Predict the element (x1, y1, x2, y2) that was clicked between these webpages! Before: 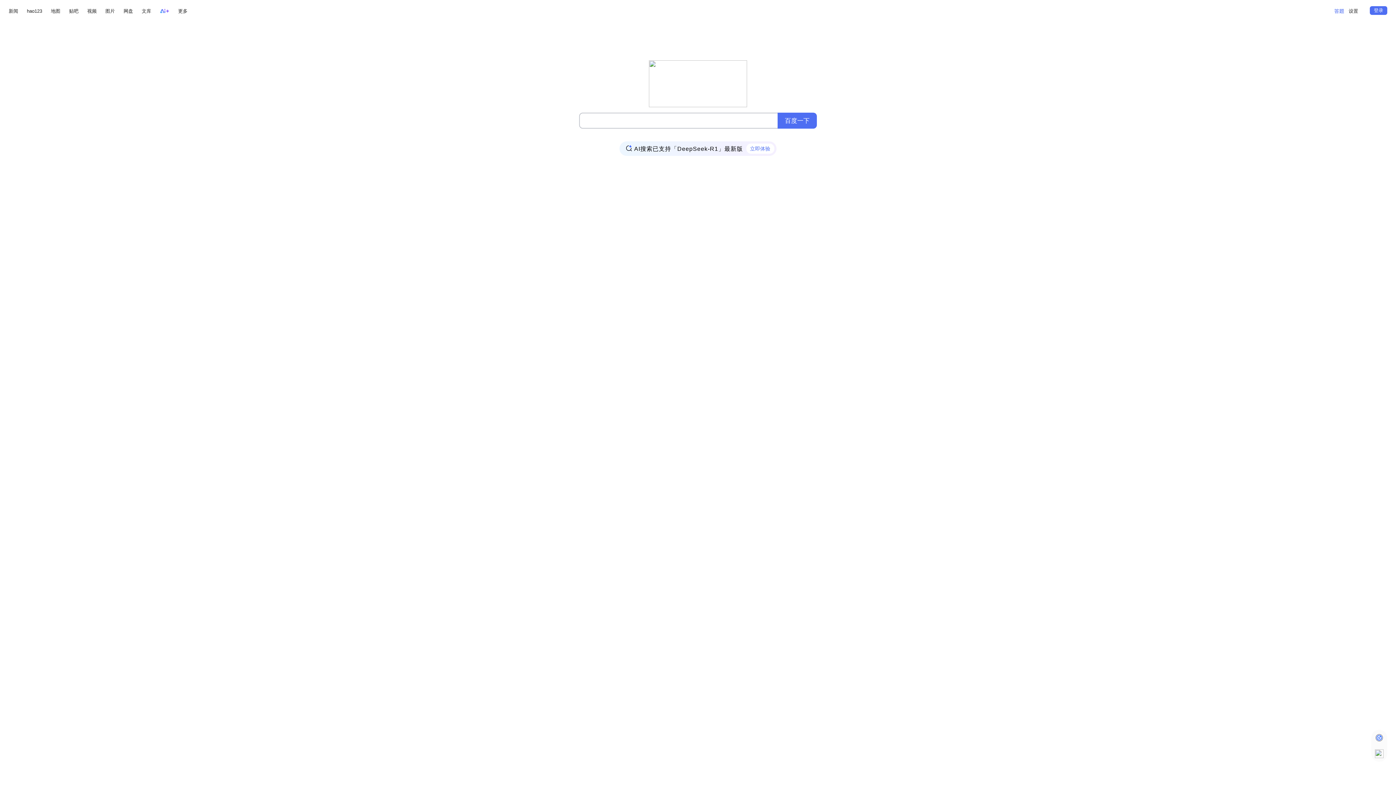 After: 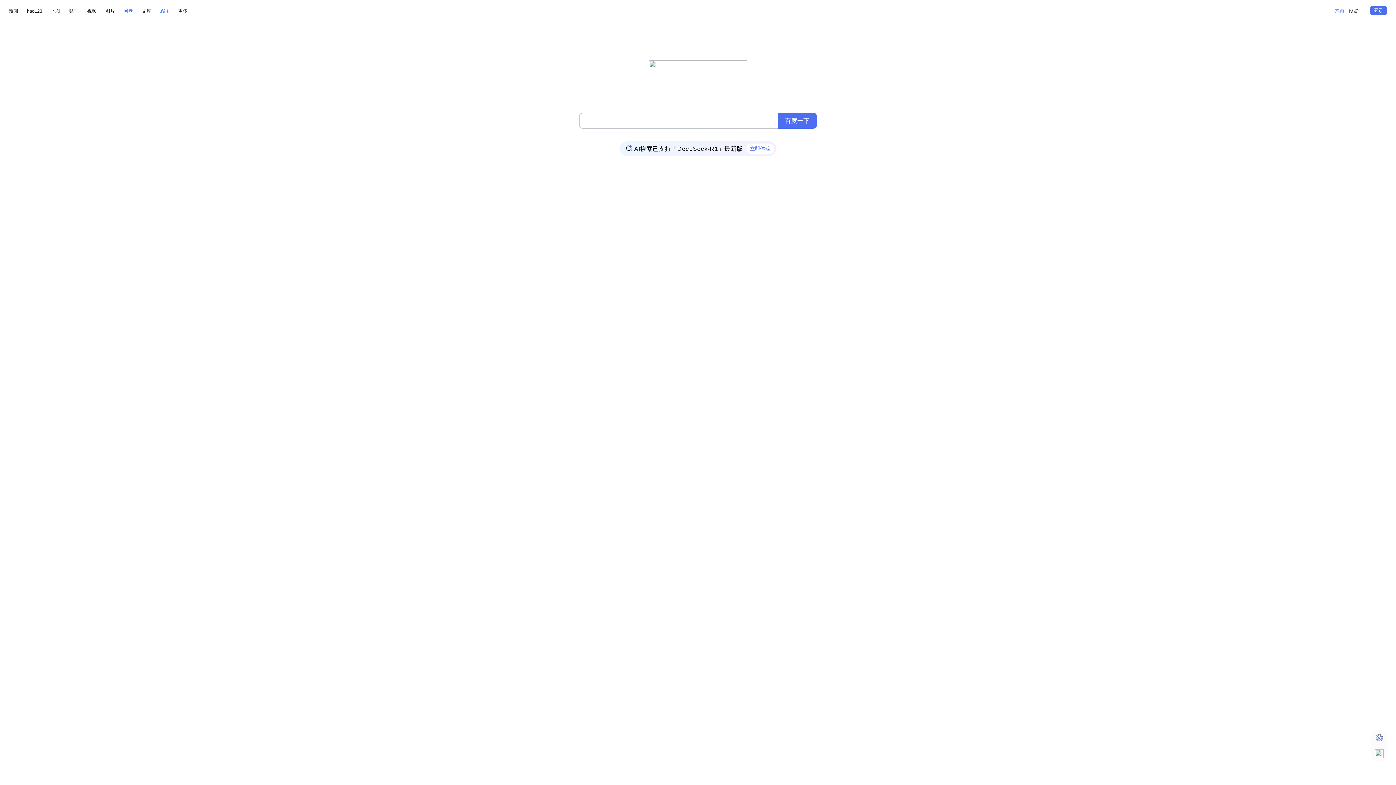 Action: label: 网盘 bbox: (123, 6, 133, 15)